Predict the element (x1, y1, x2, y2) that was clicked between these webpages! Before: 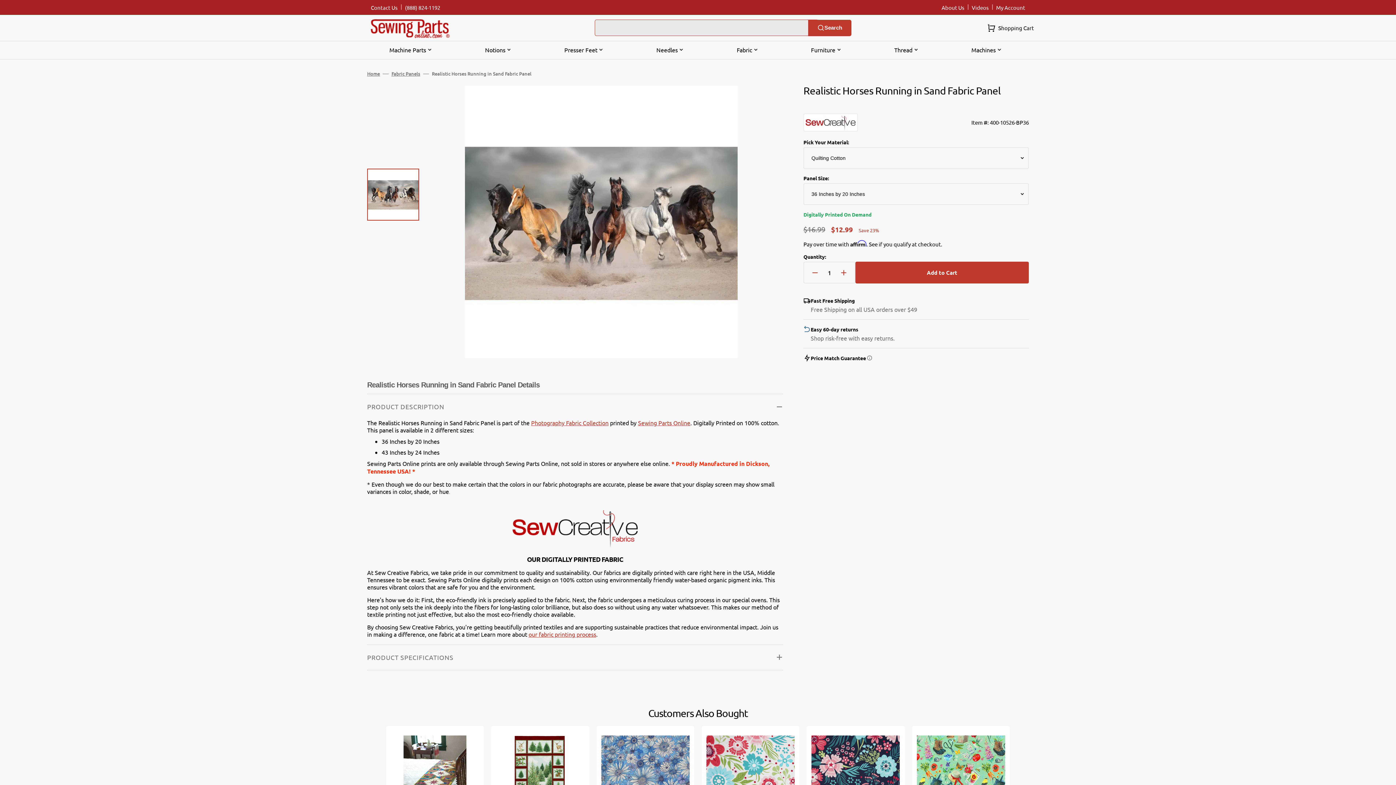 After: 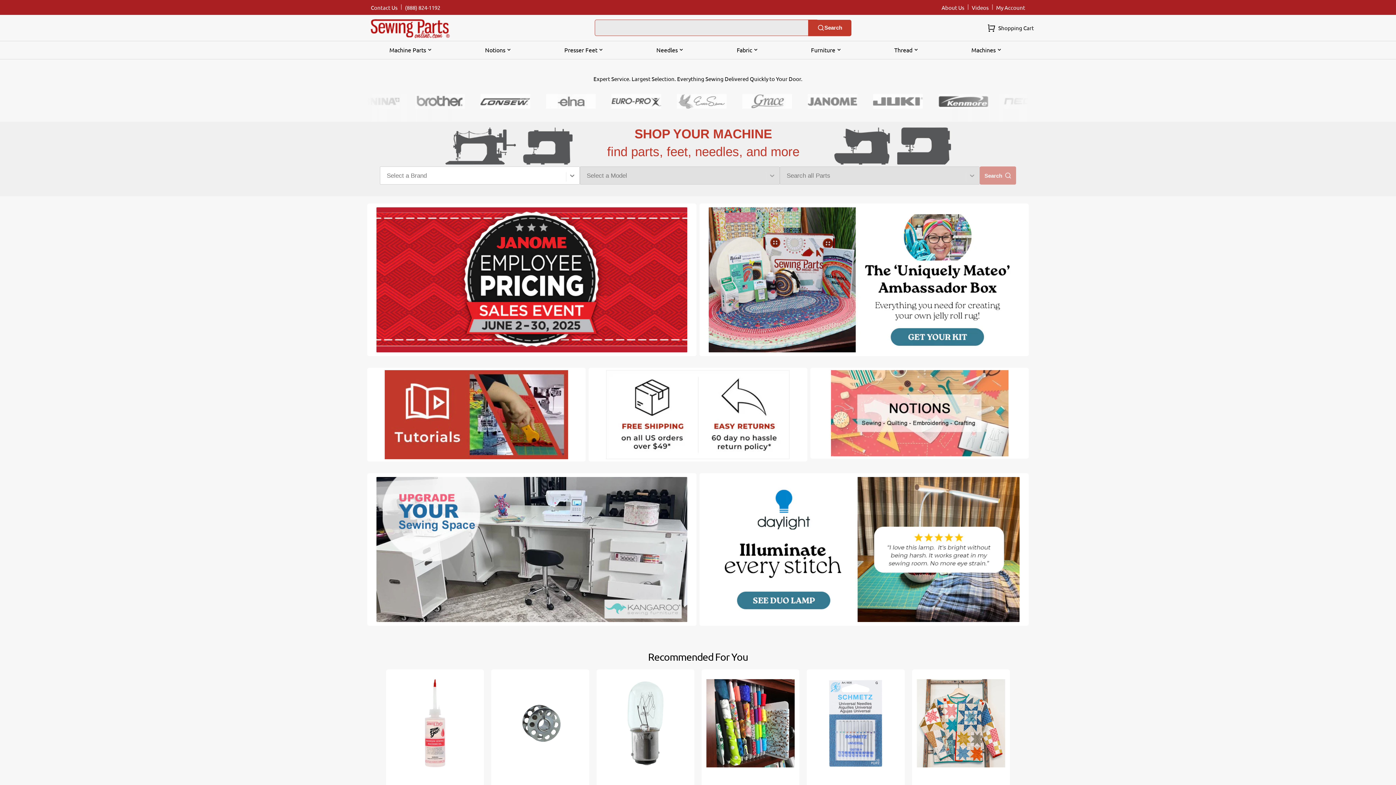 Action: bbox: (367, 14, 452, 40)